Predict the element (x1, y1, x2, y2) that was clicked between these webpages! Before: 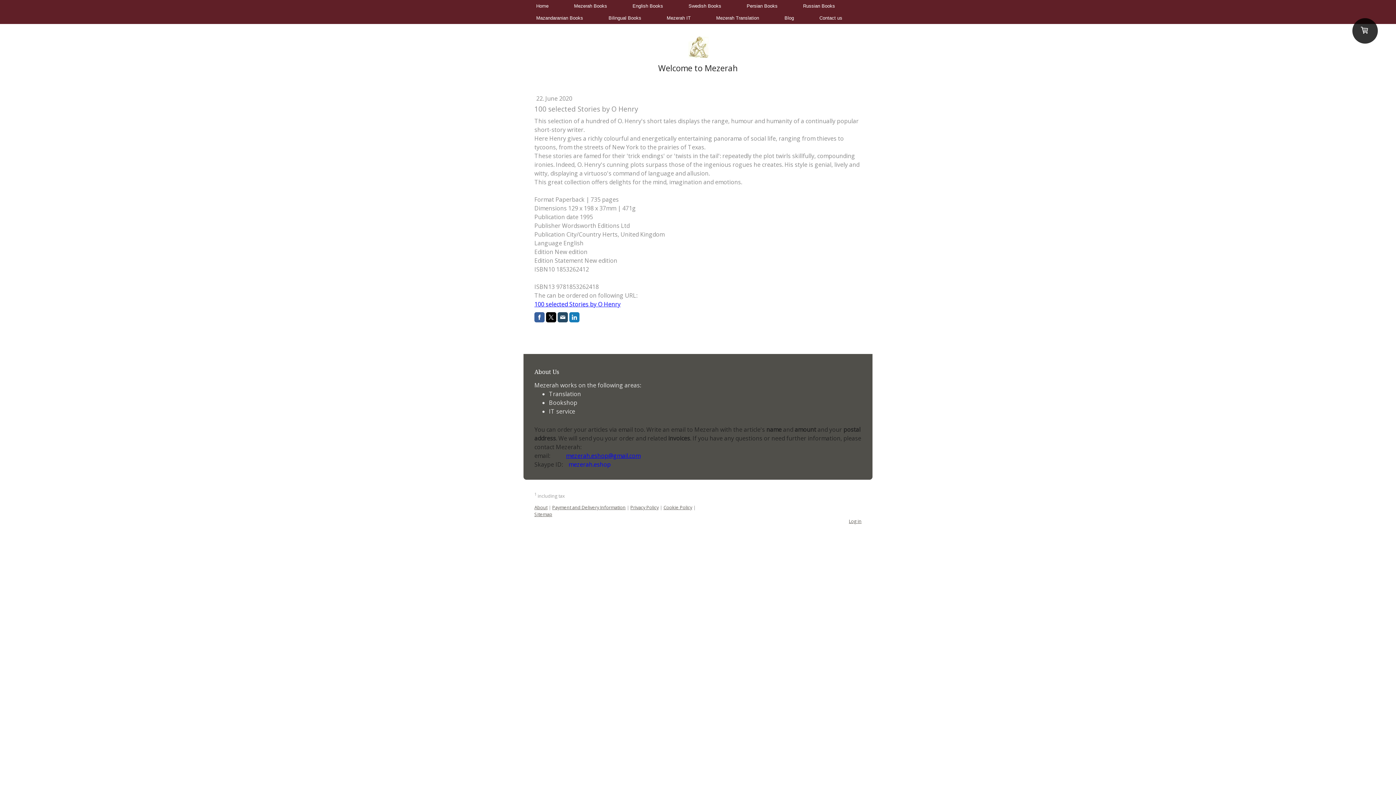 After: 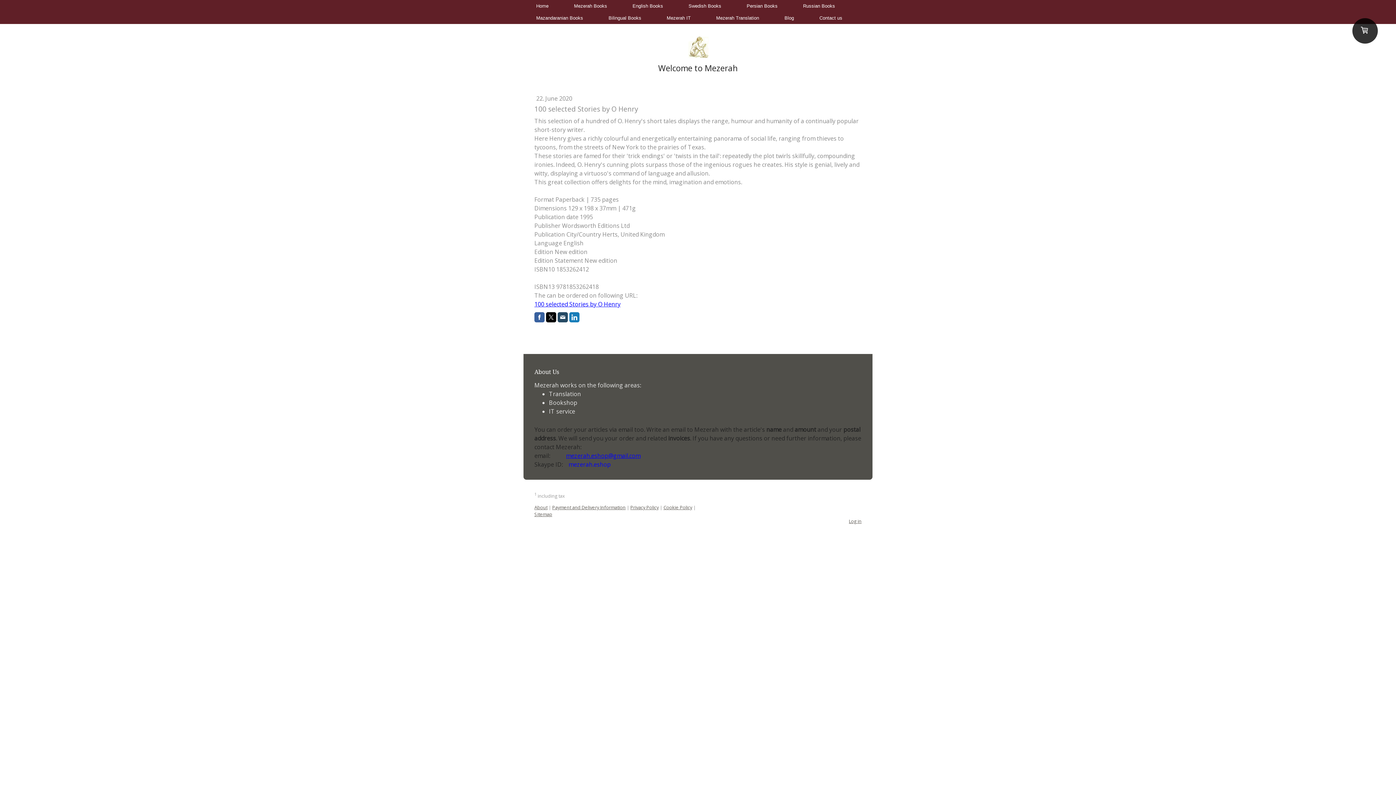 Action: bbox: (569, 312, 579, 322)